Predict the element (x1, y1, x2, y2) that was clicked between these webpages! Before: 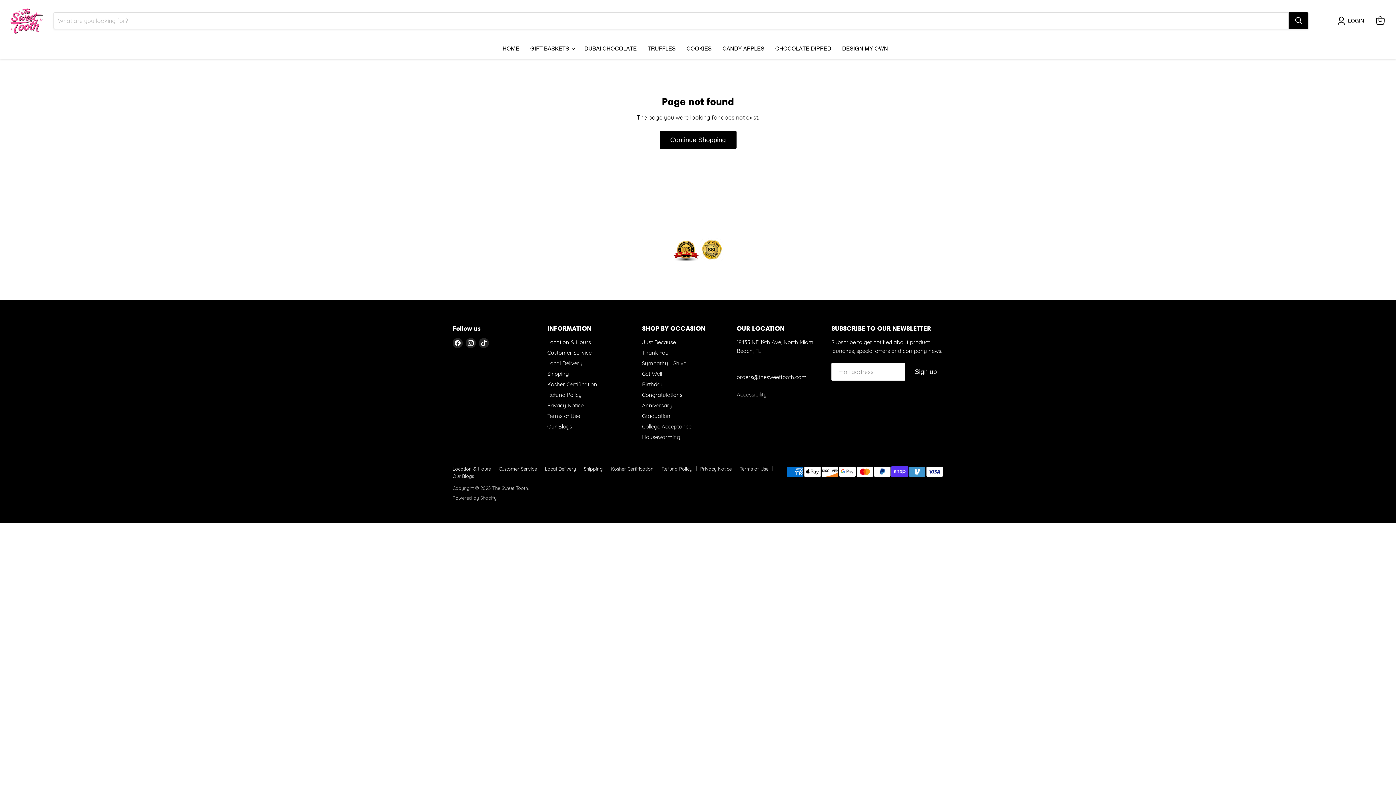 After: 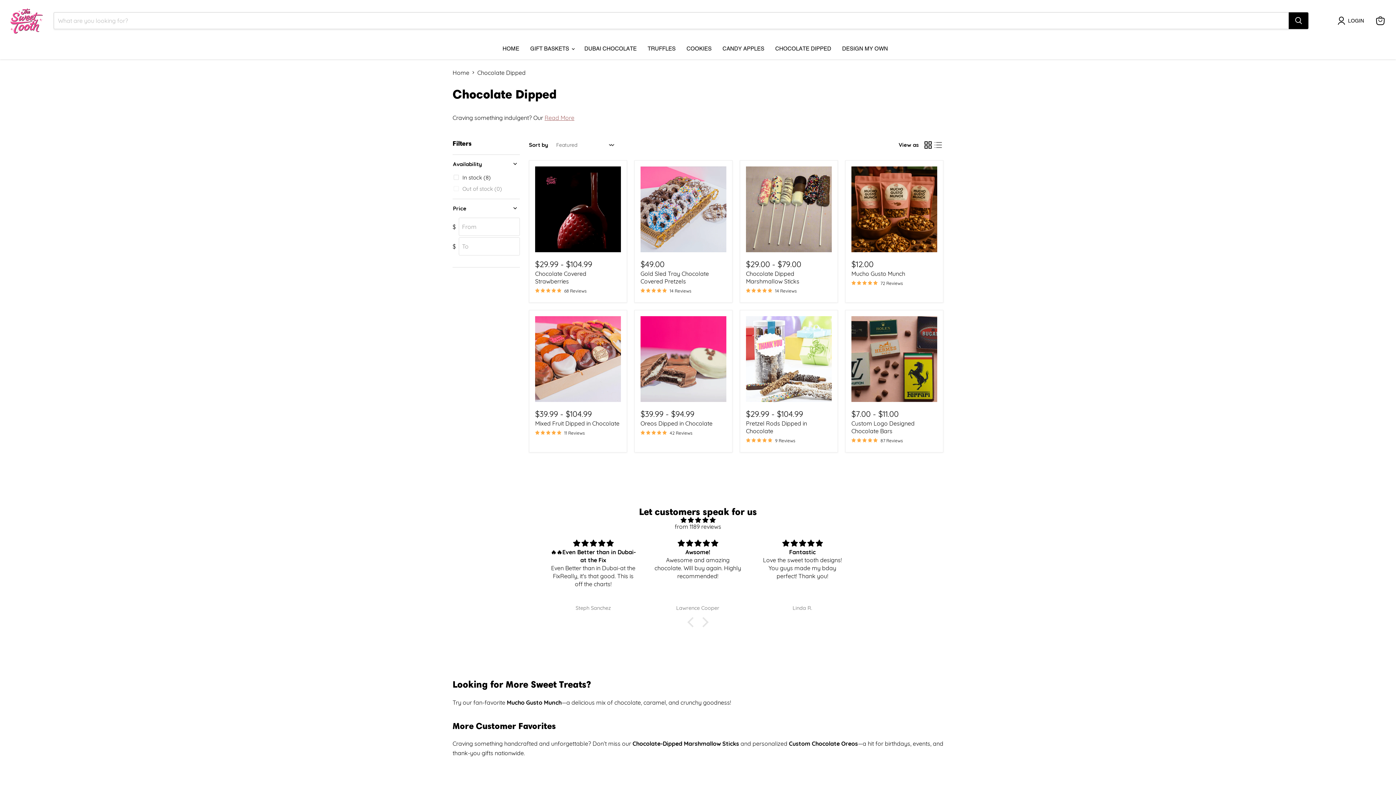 Action: bbox: (770, 41, 836, 56) label: CHOCOLATE DIPPED